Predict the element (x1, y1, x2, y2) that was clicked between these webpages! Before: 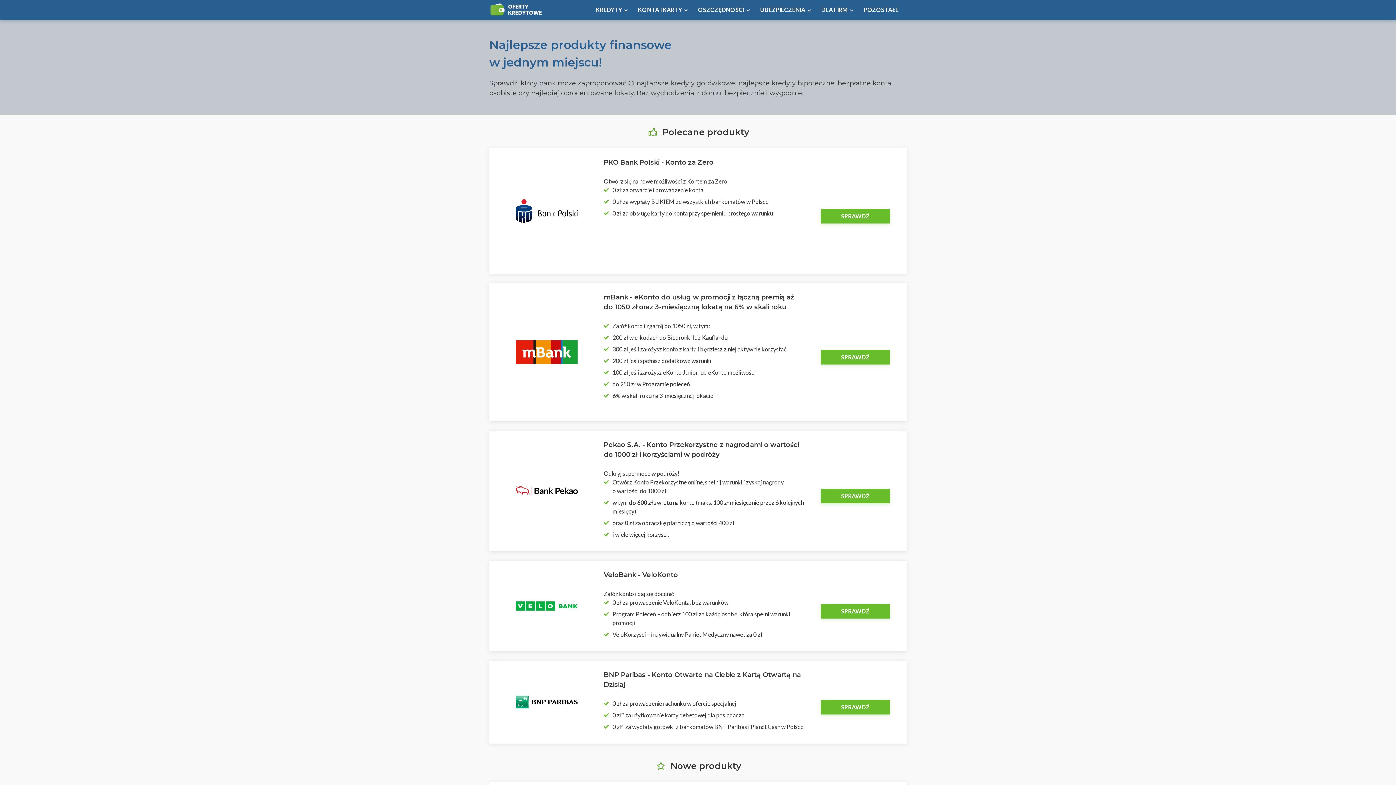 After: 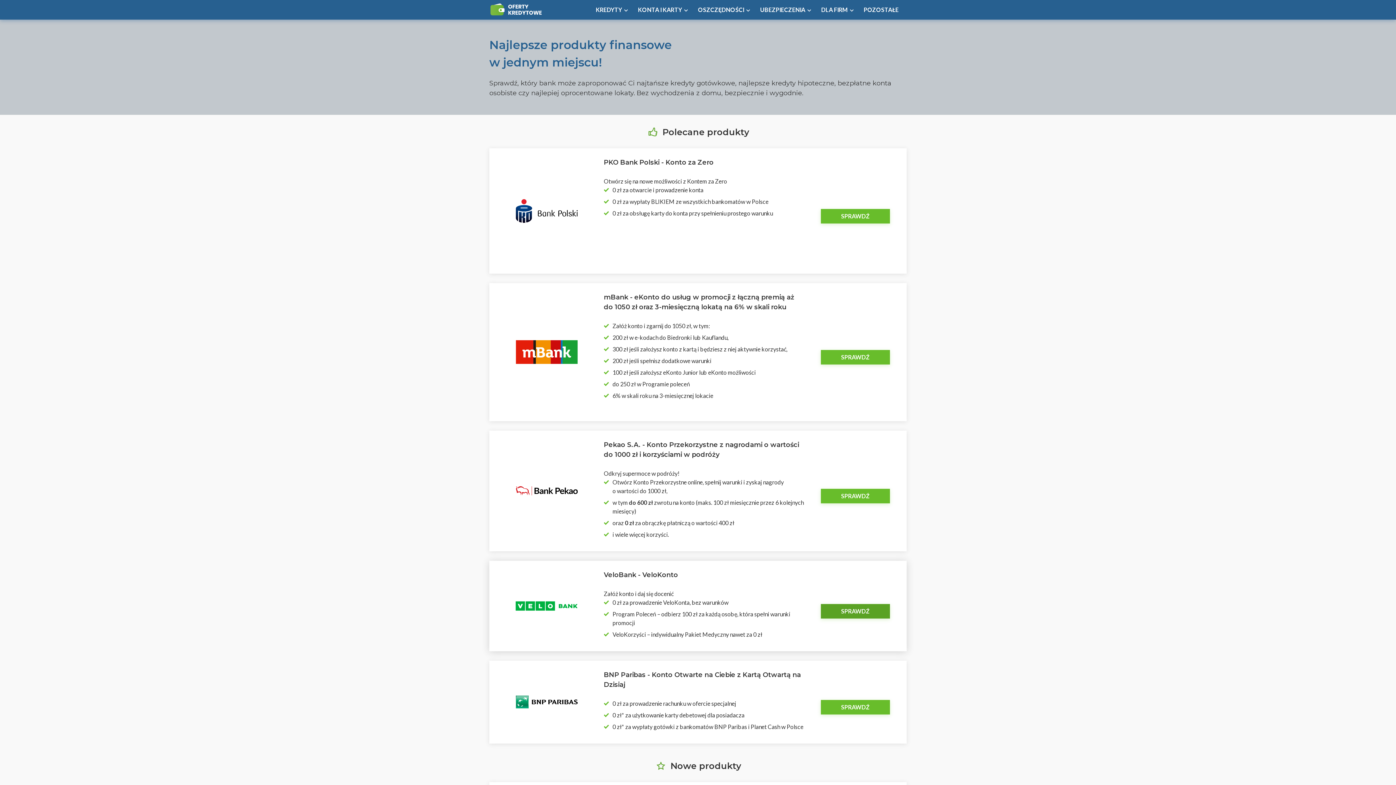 Action: label: SPRAWDŹ bbox: (821, 604, 890, 618)